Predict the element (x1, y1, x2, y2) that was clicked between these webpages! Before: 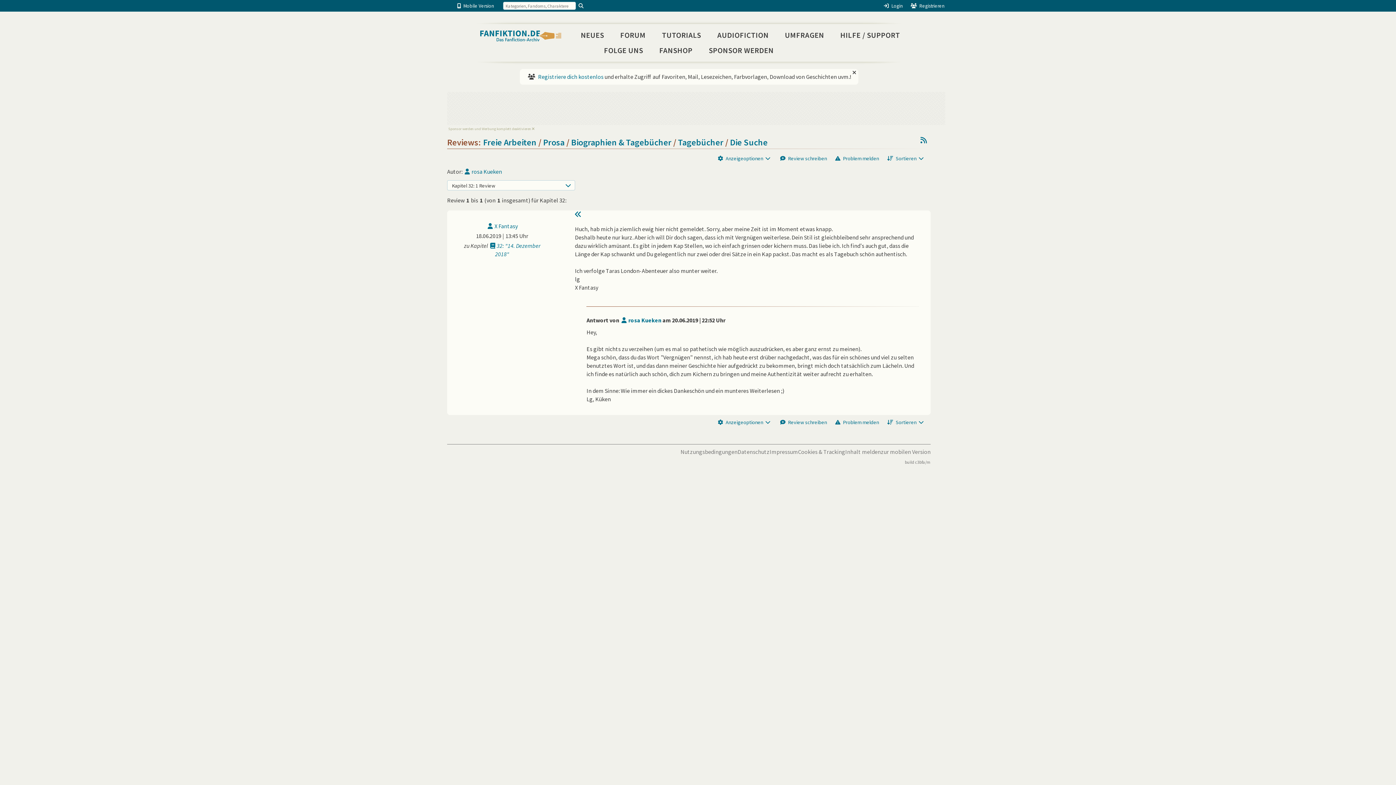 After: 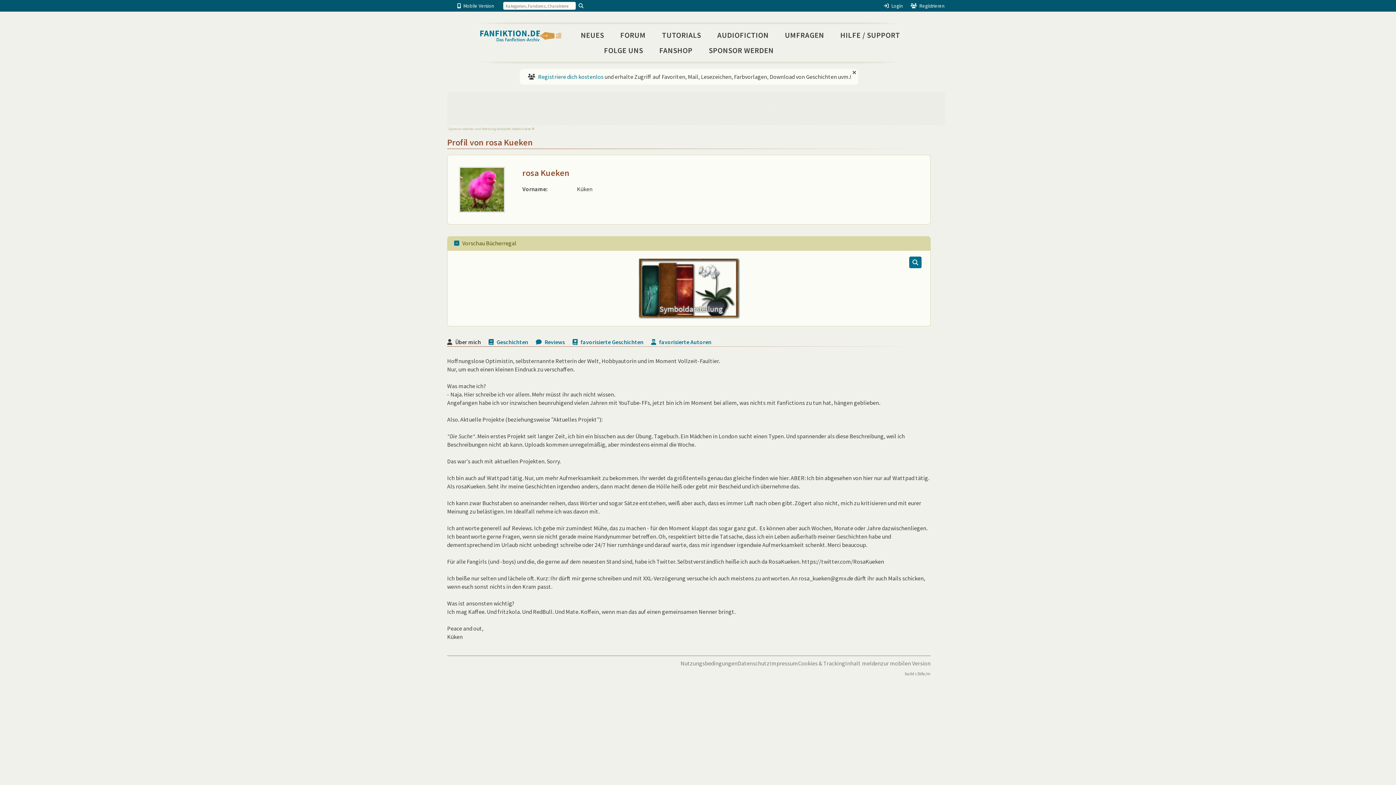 Action: label: rosa Kueken bbox: (463, 168, 502, 175)